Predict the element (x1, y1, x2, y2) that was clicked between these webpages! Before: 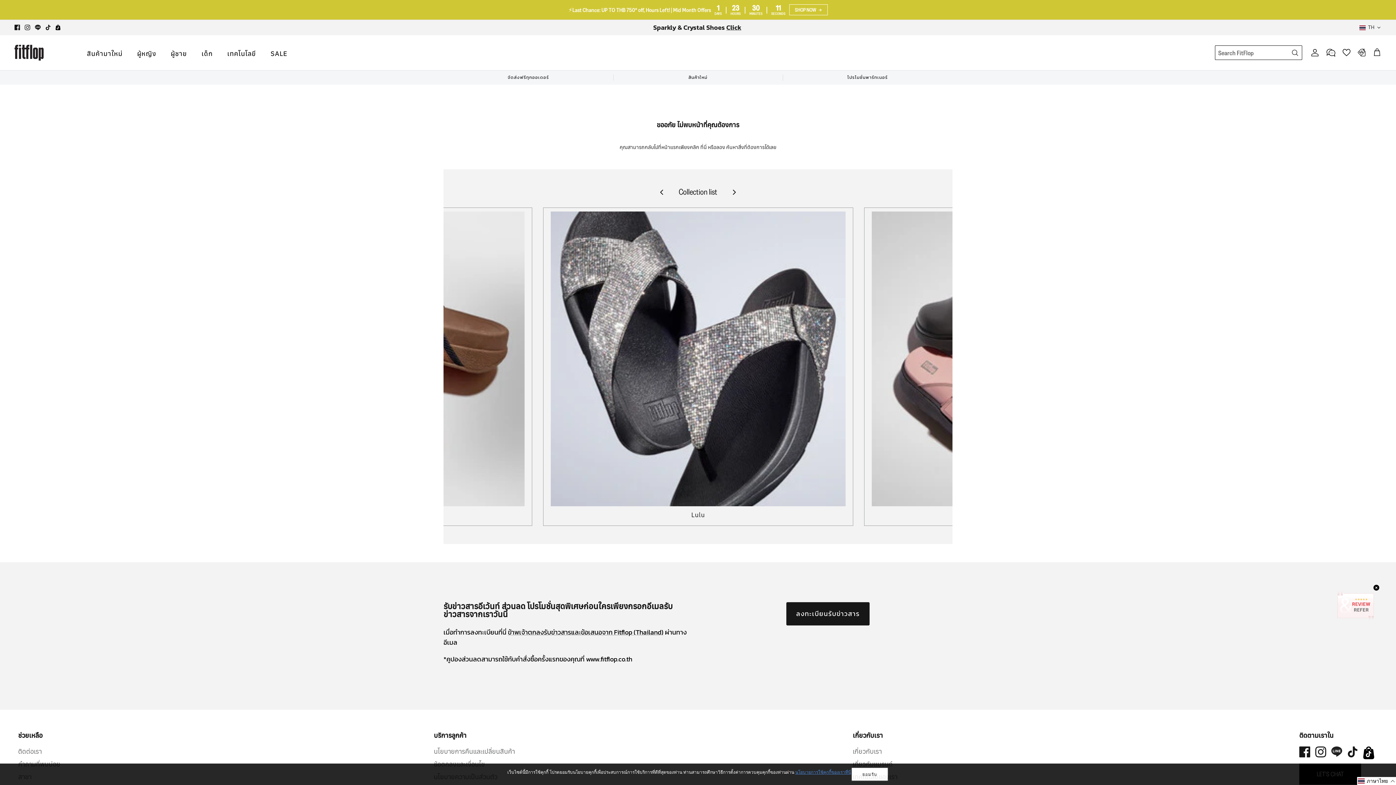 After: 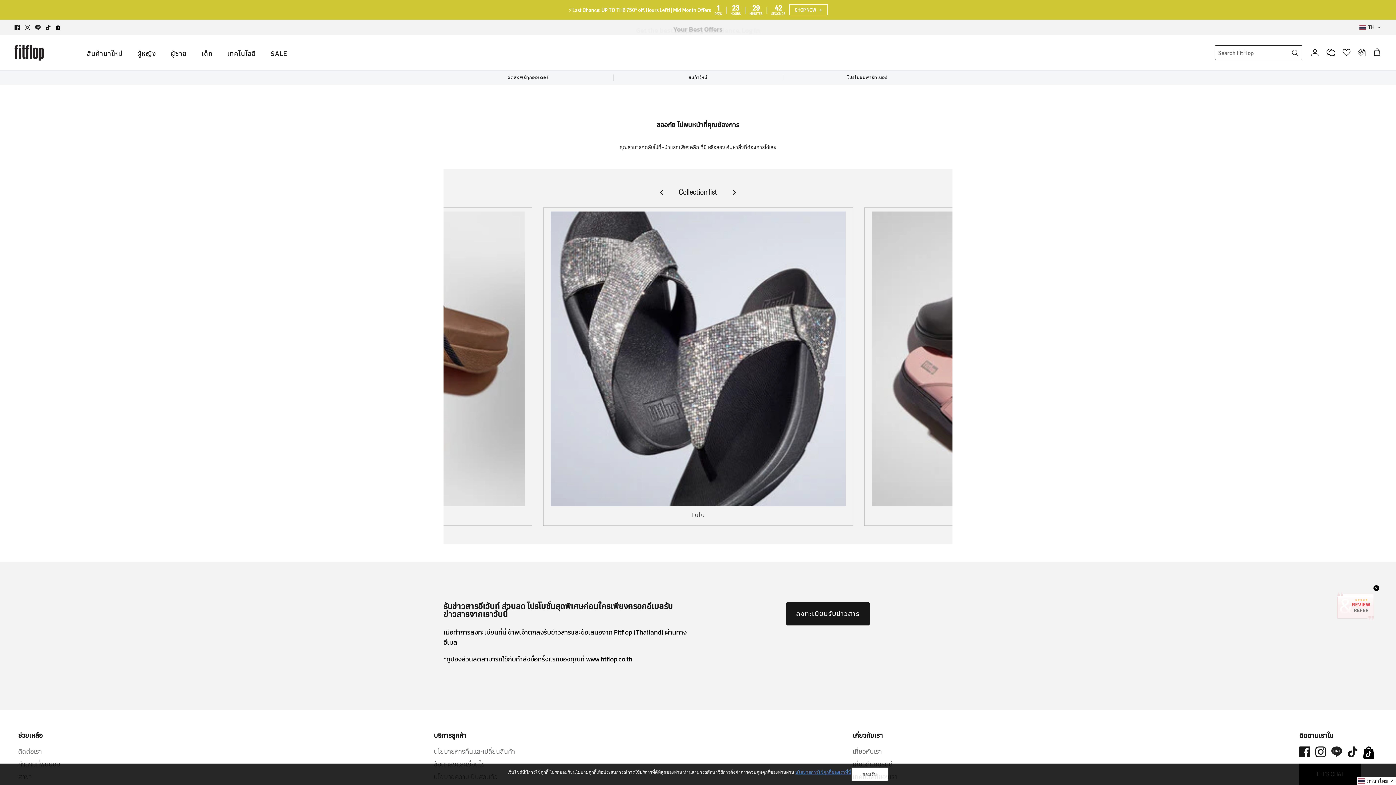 Action: label: Instagram bbox: (34, 24, 40, 30)